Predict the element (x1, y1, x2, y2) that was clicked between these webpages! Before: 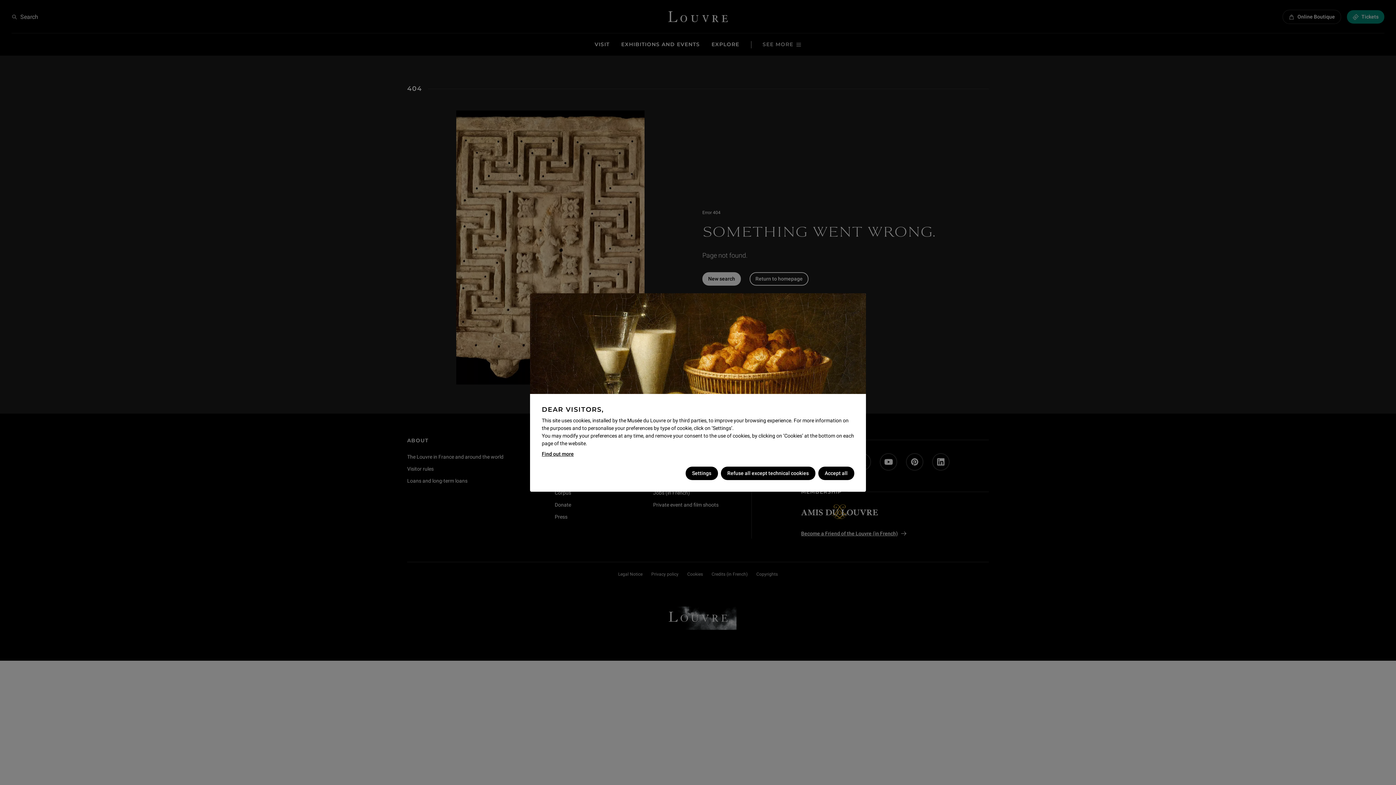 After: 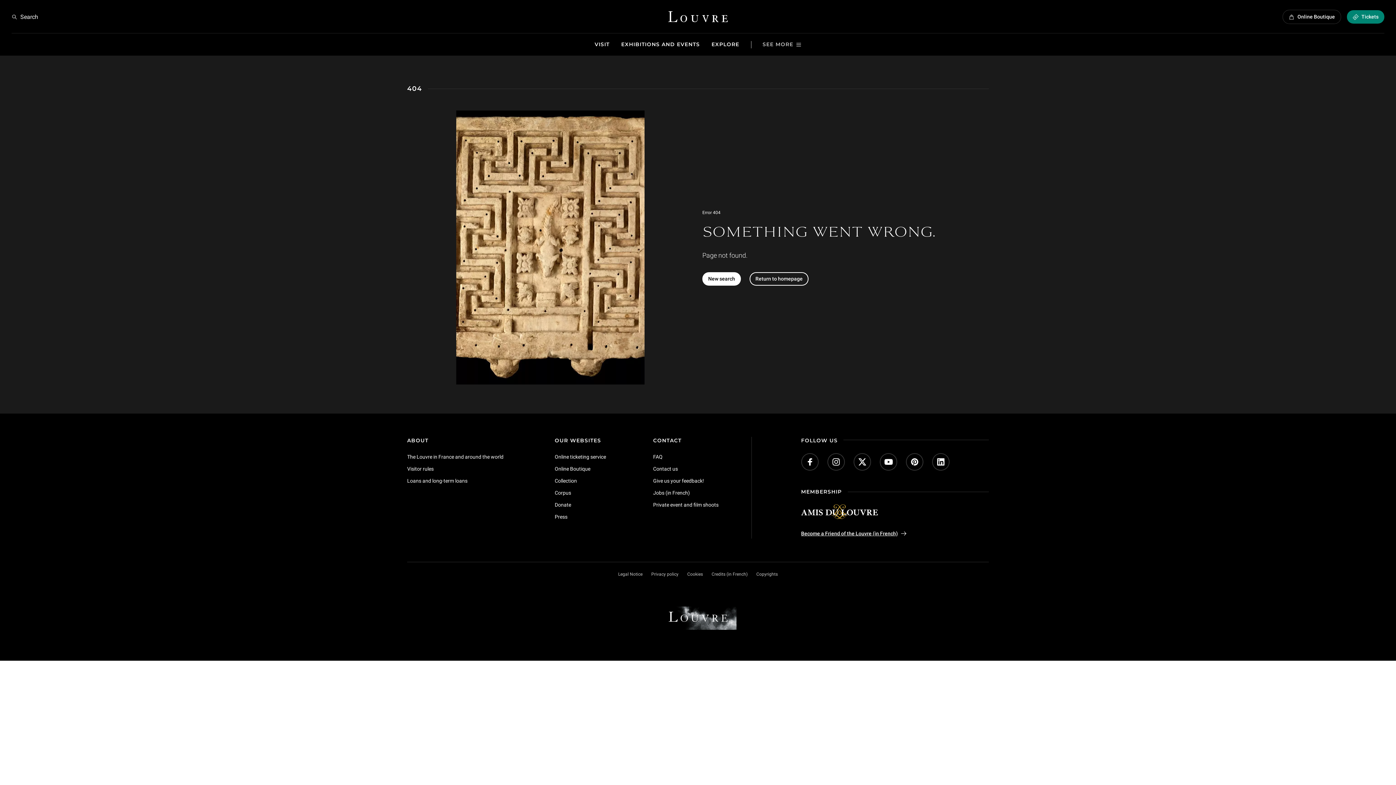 Action: label: Refuse all except technical cookies bbox: (720, 466, 815, 480)